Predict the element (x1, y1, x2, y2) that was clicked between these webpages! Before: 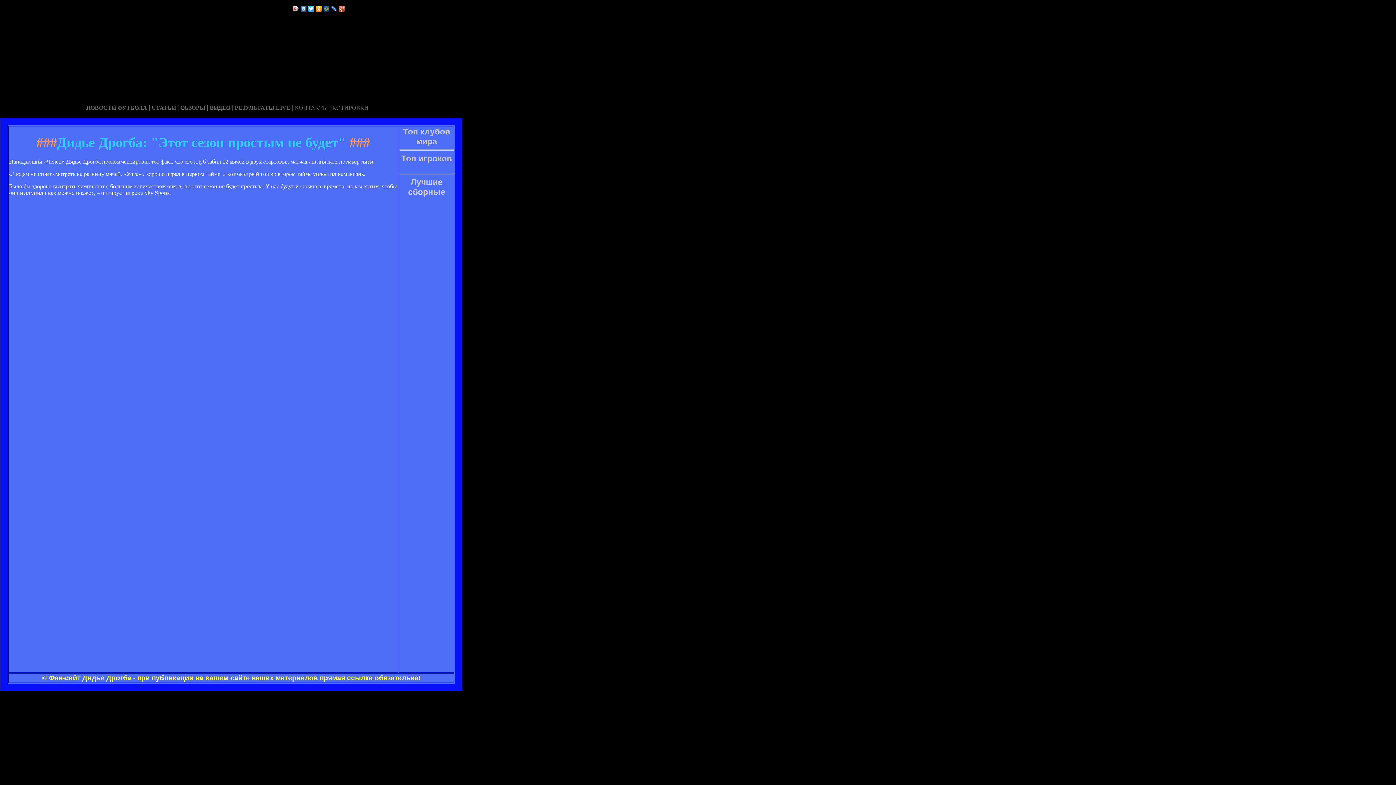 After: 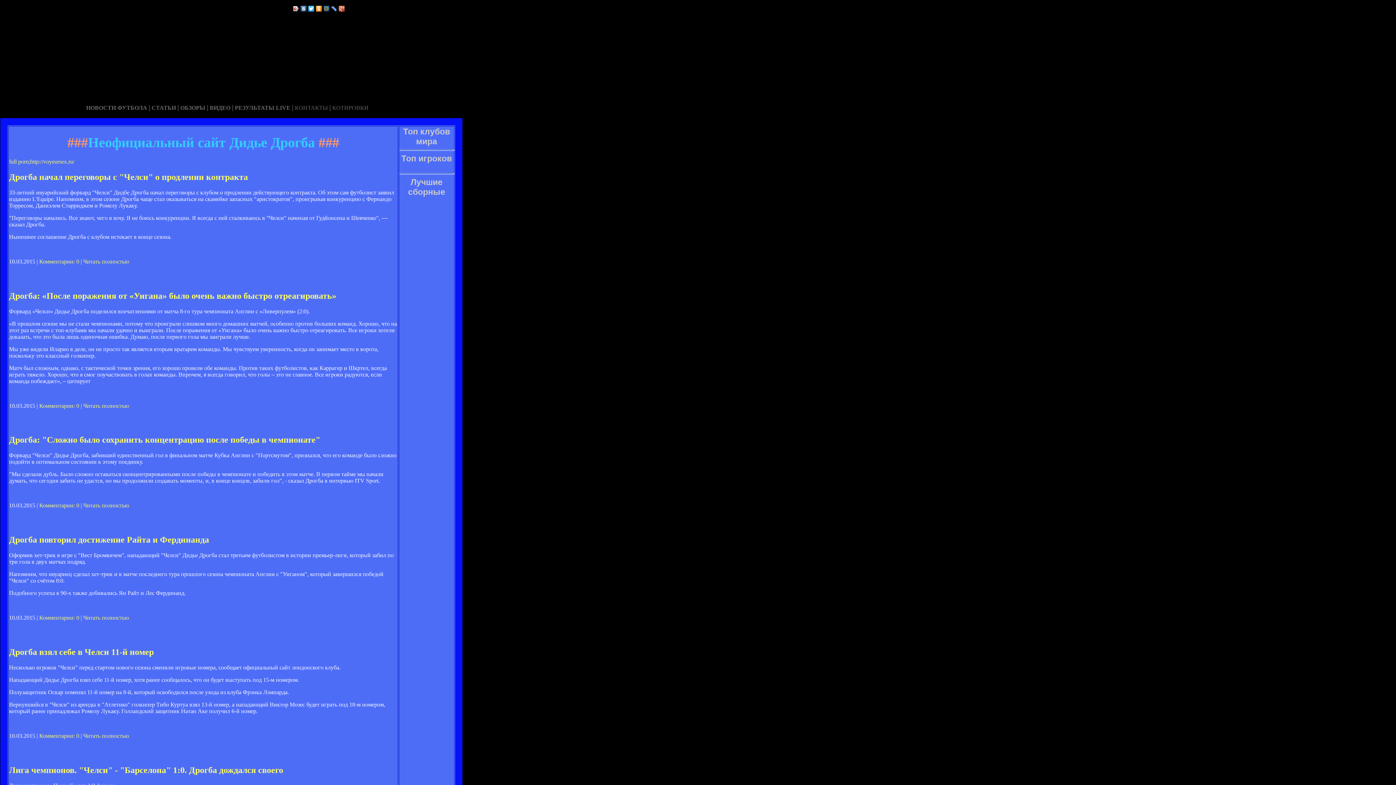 Action: bbox: (234, 104, 290, 110) label: РЕЗУЛЬТАТЫ LIVE